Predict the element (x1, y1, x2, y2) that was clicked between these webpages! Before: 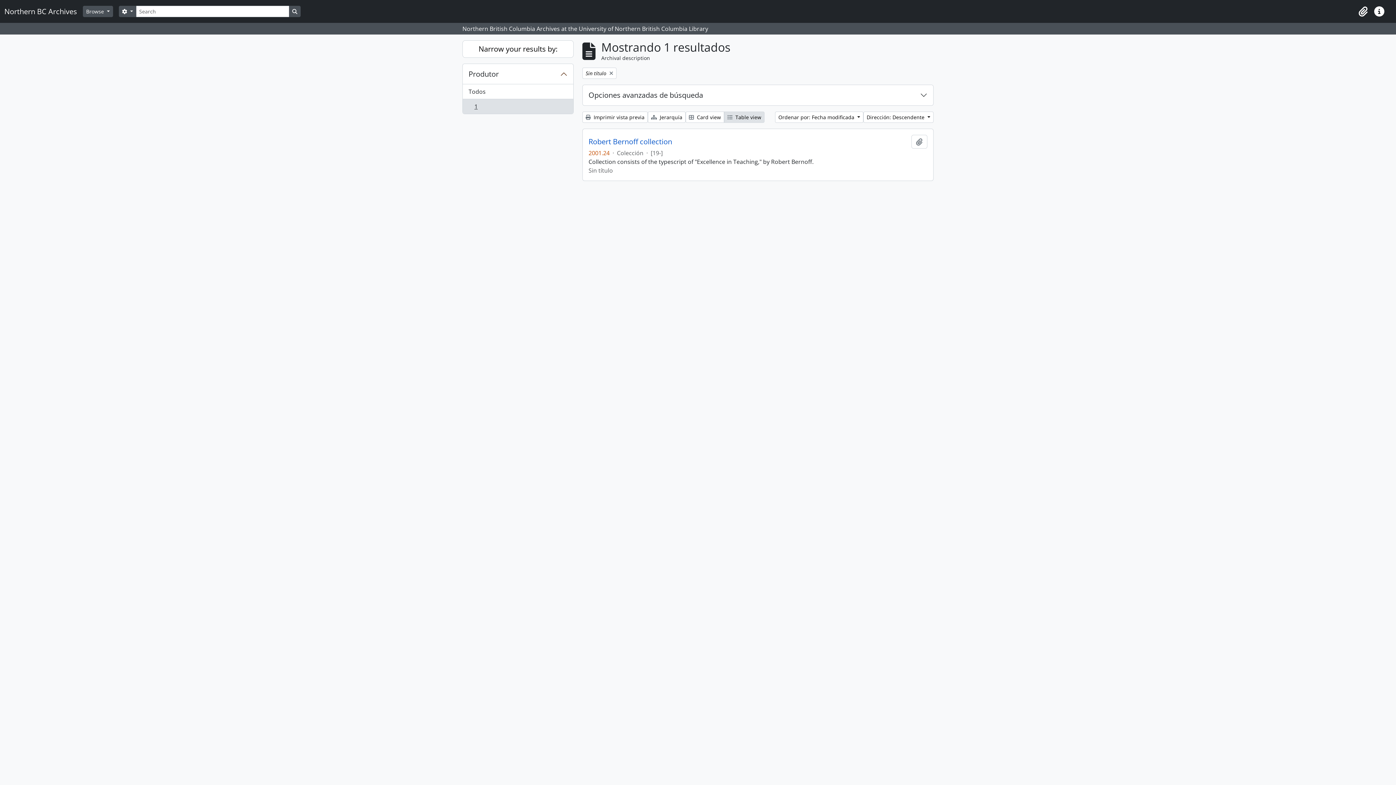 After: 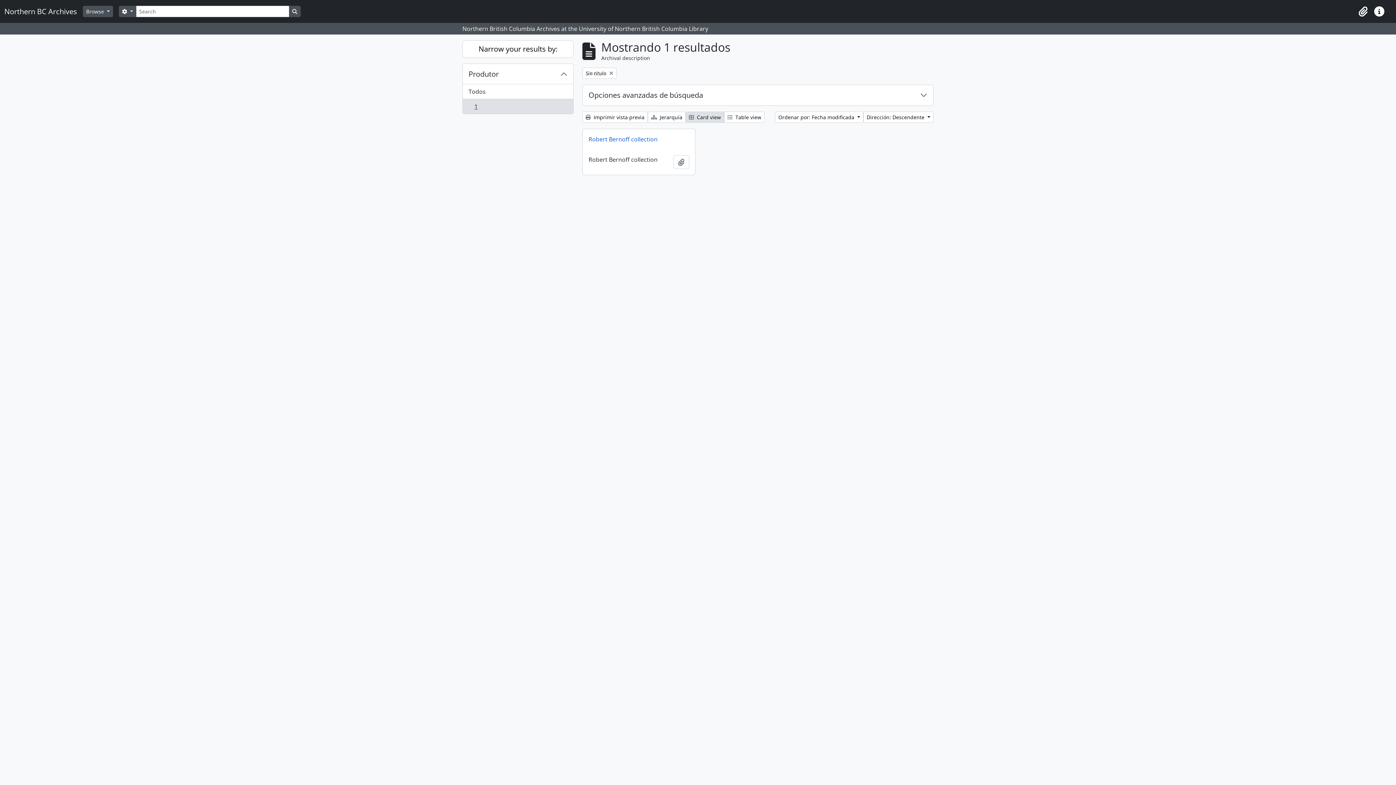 Action: bbox: (685, 111, 724, 122) label:  Card view